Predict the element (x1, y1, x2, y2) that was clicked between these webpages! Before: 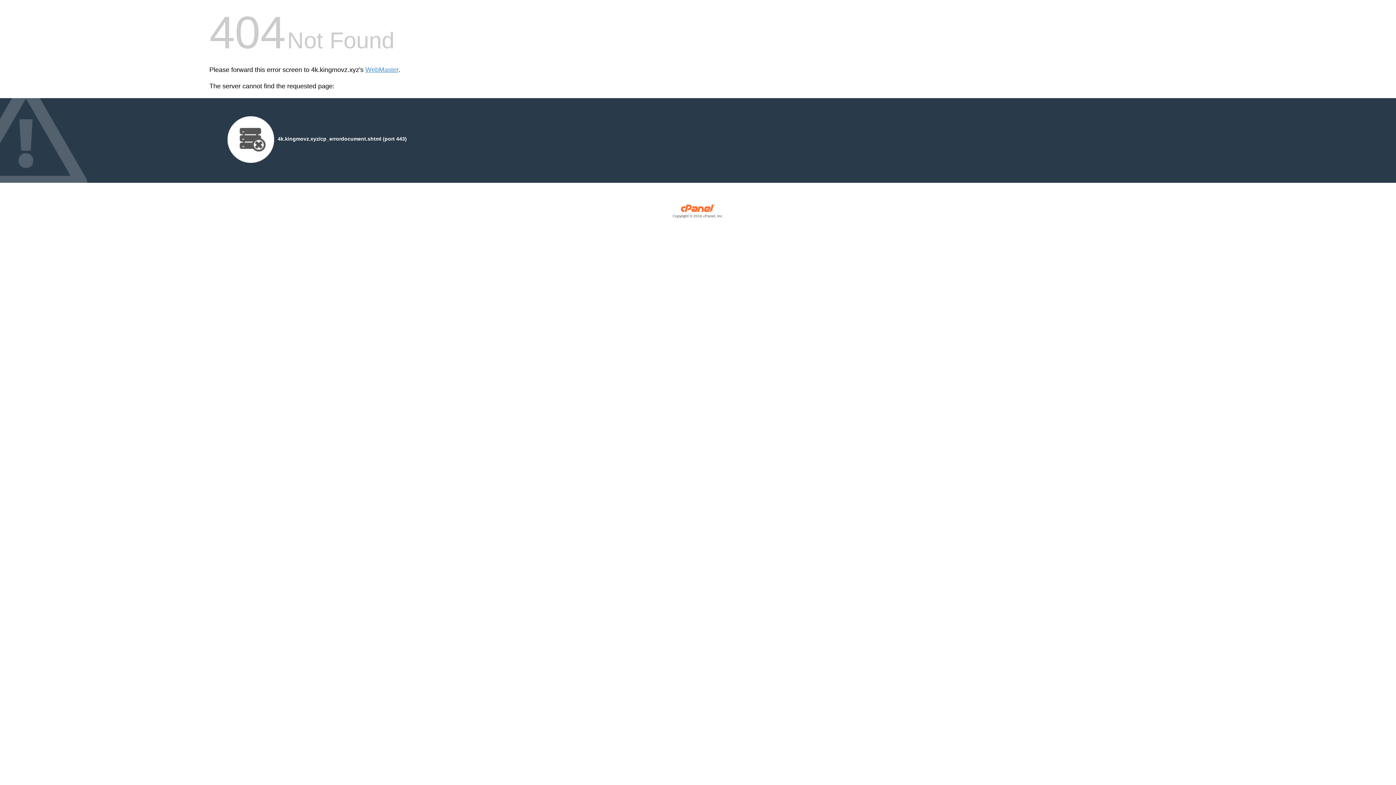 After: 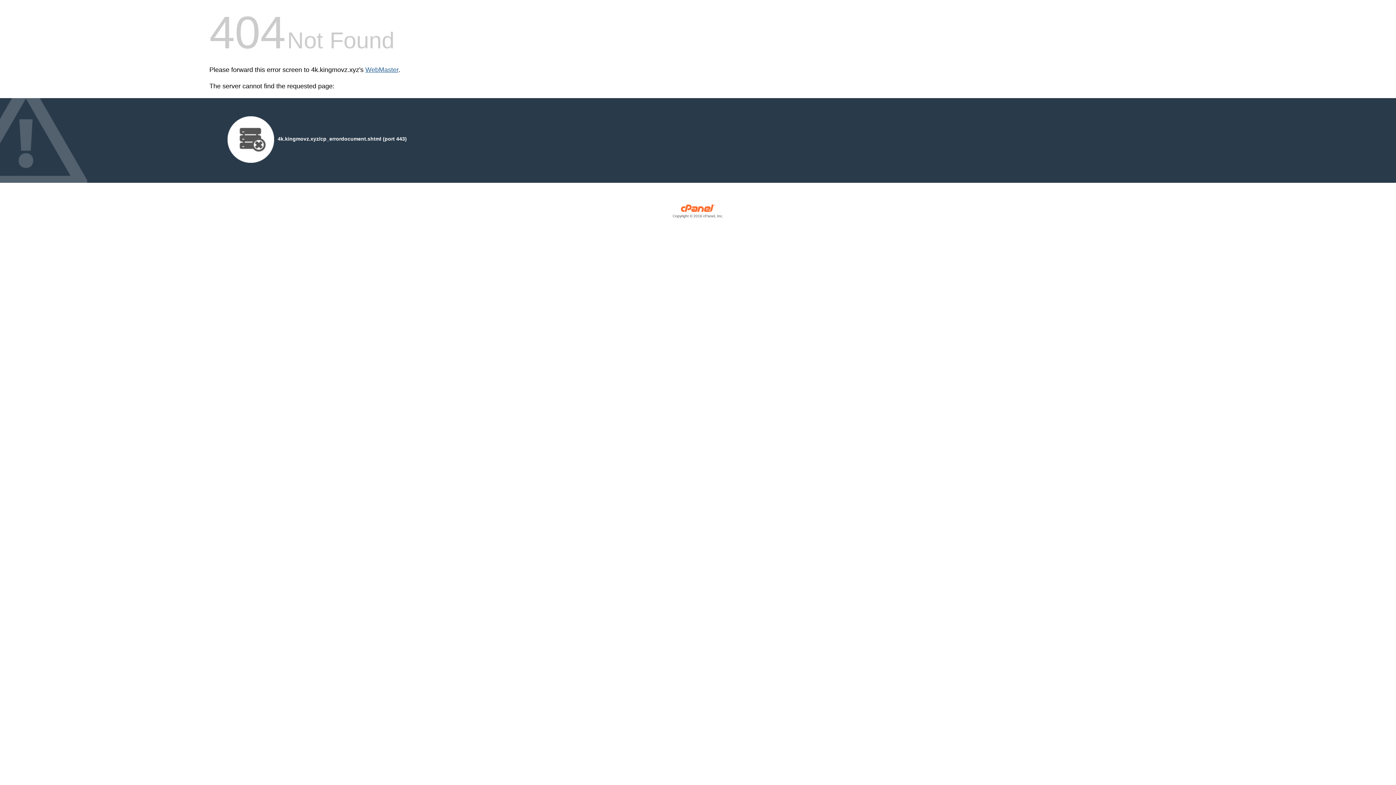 Action: label: WebMaster bbox: (365, 66, 398, 73)